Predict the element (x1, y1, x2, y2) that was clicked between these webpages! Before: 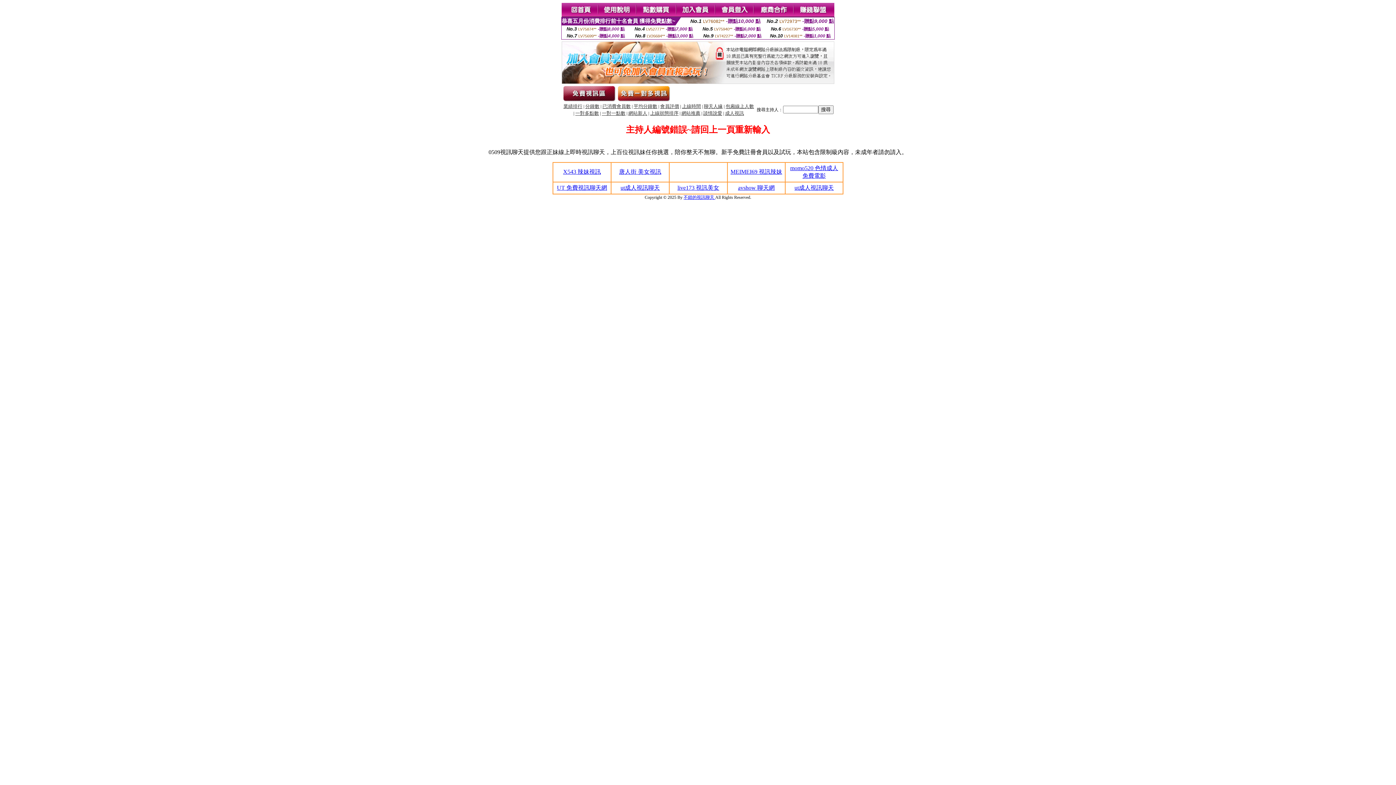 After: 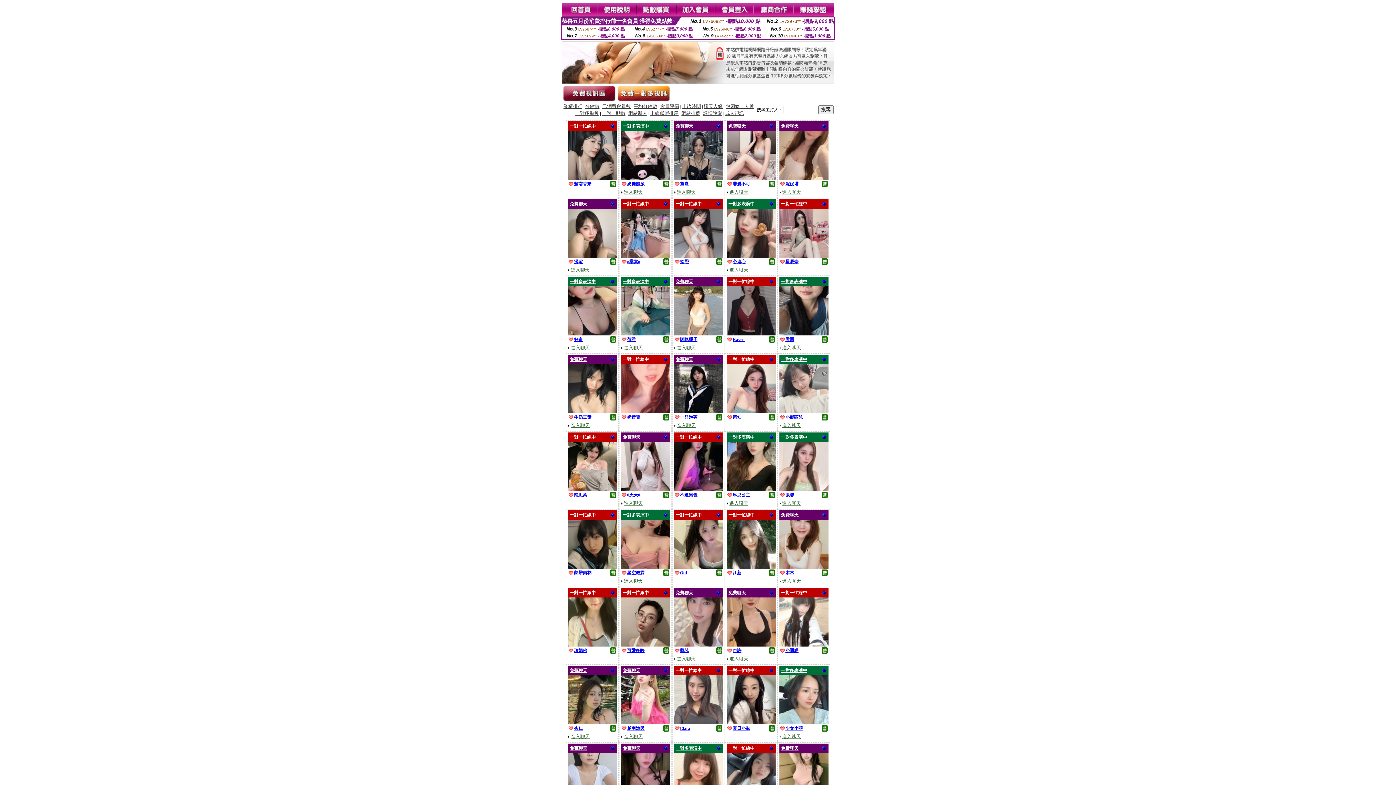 Action: label: 談情說愛 bbox: (703, 110, 722, 116)